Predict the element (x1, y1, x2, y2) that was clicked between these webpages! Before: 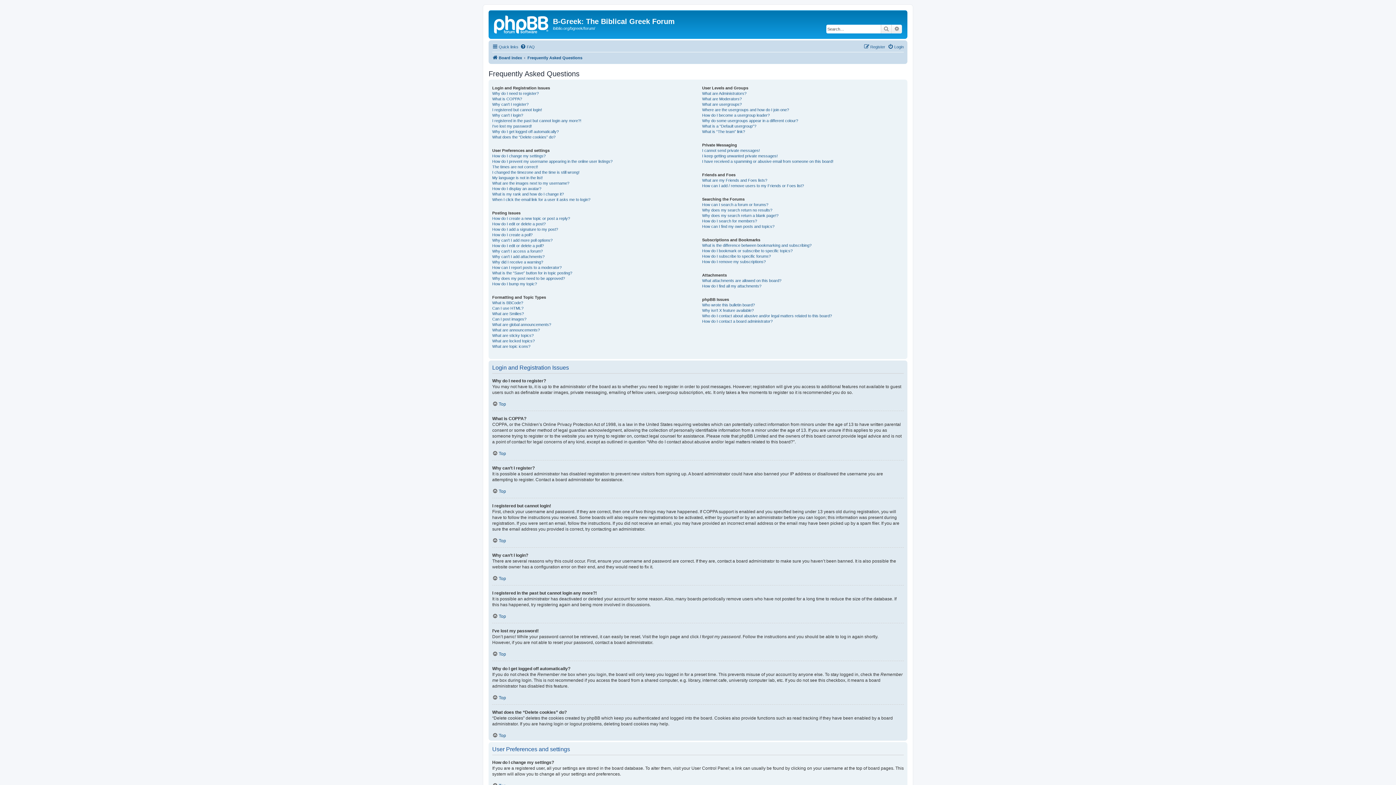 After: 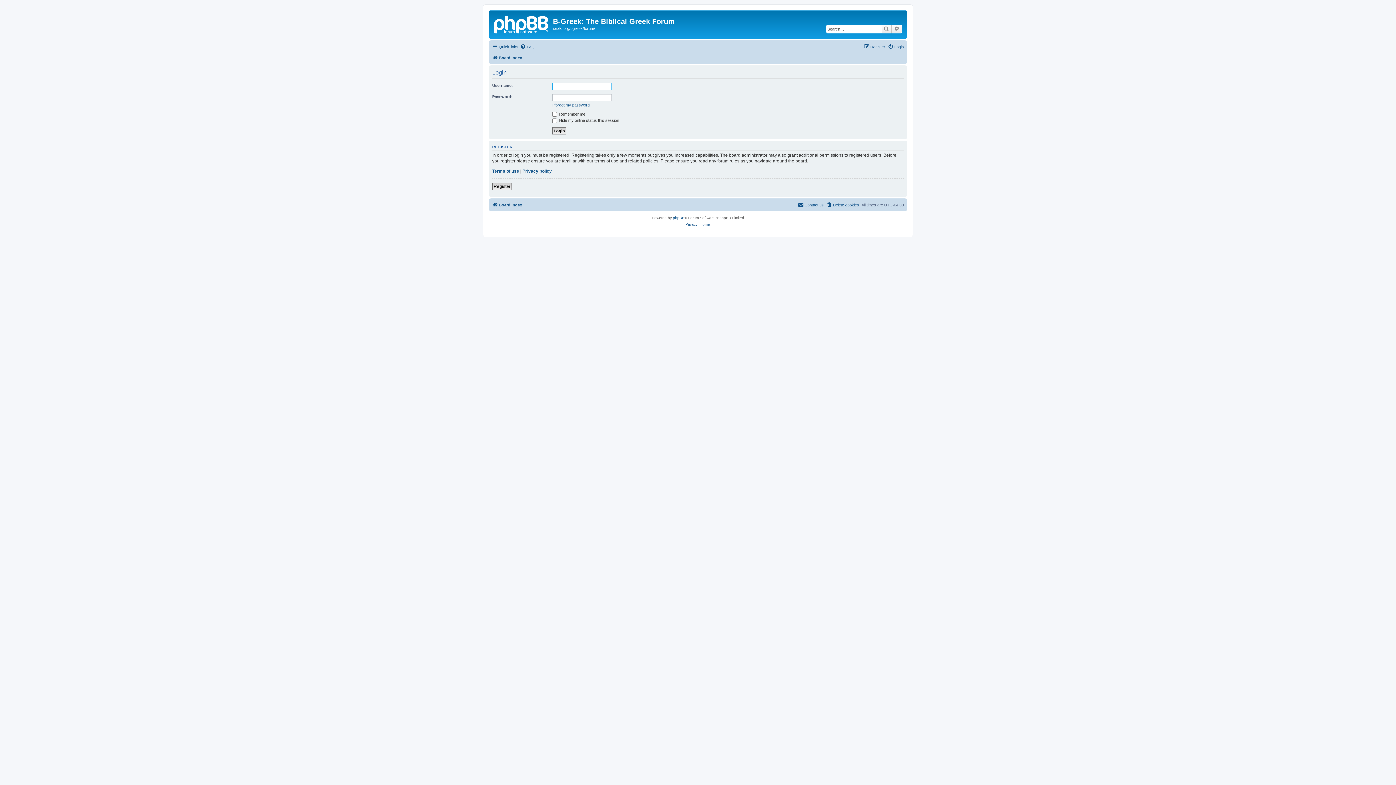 Action: label: Login bbox: (888, 42, 904, 51)